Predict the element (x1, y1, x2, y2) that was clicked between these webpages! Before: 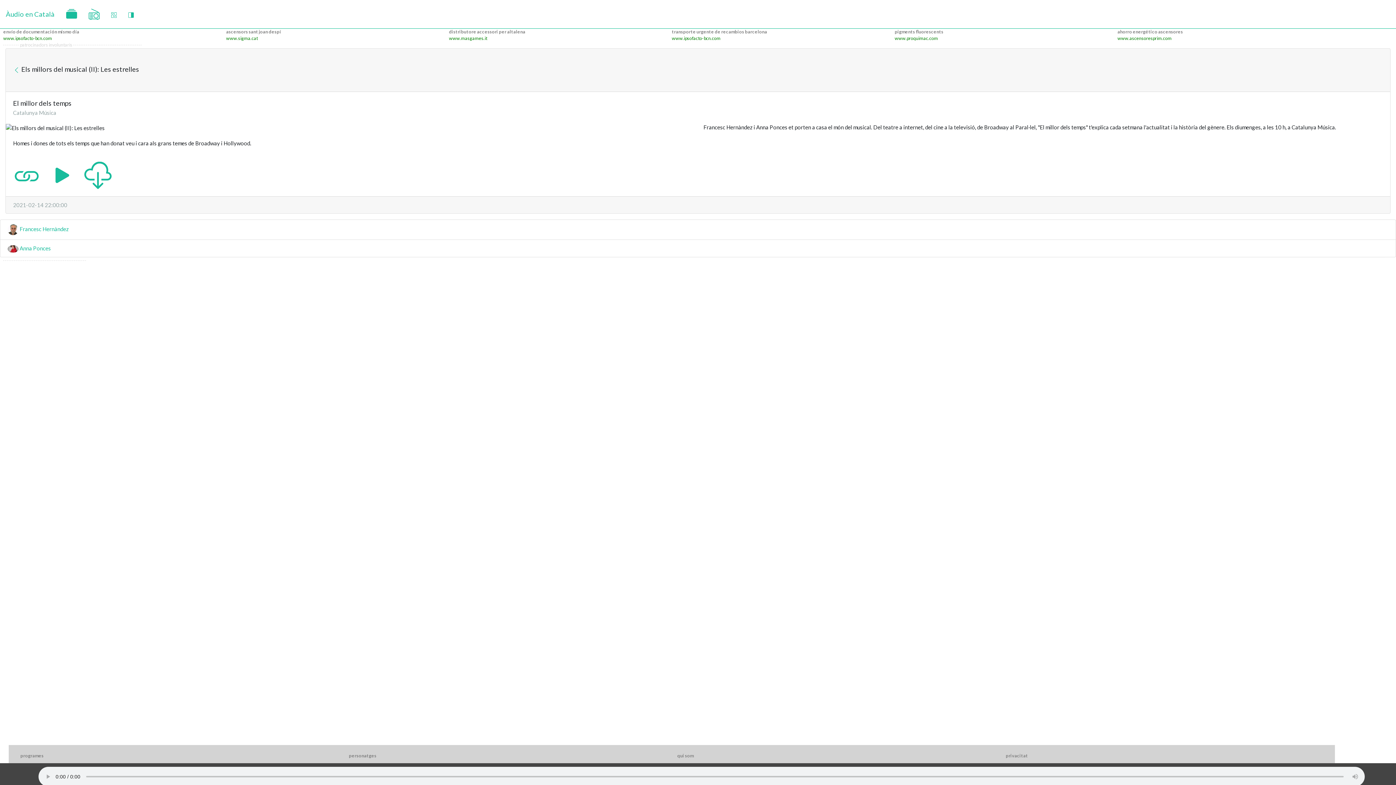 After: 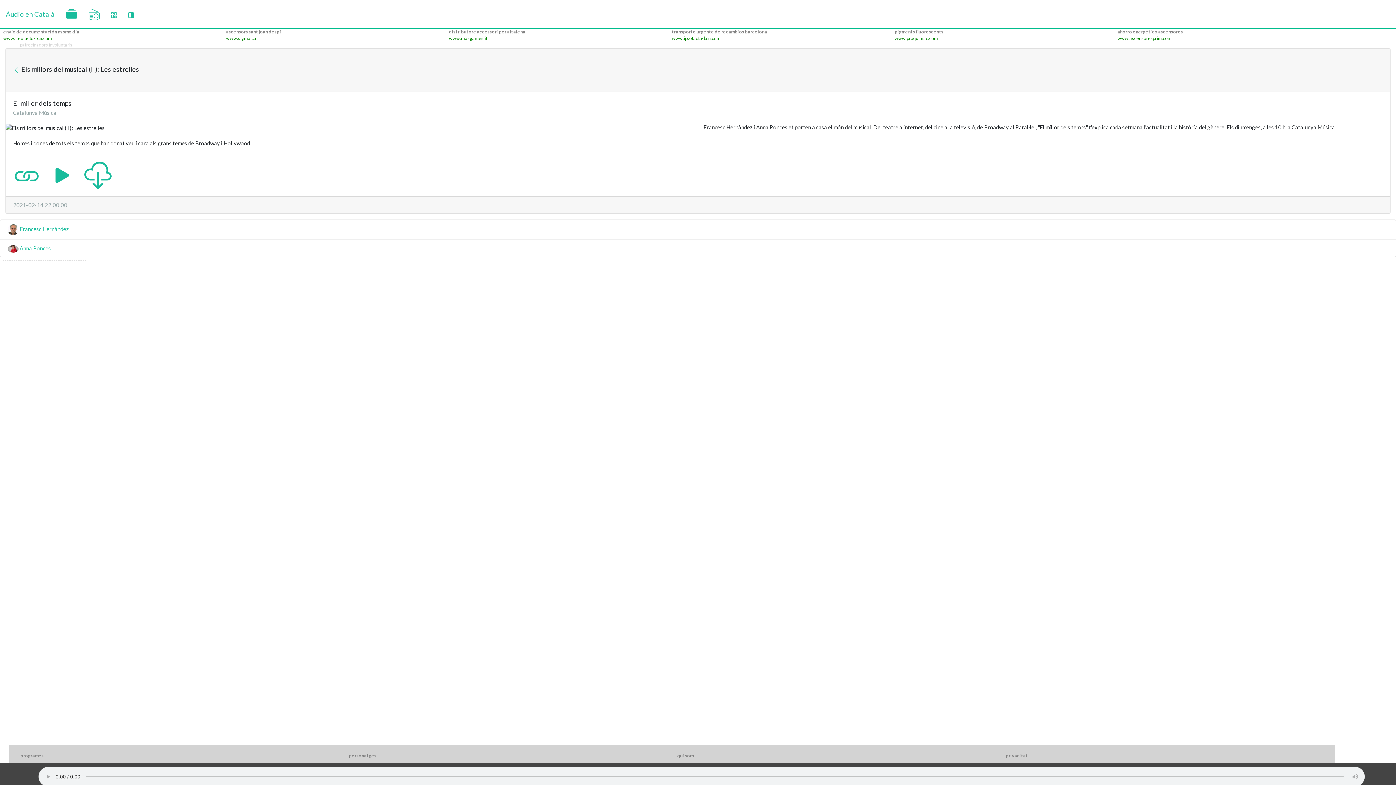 Action: label: envío de documentación mismo día bbox: (3, 29, 79, 34)